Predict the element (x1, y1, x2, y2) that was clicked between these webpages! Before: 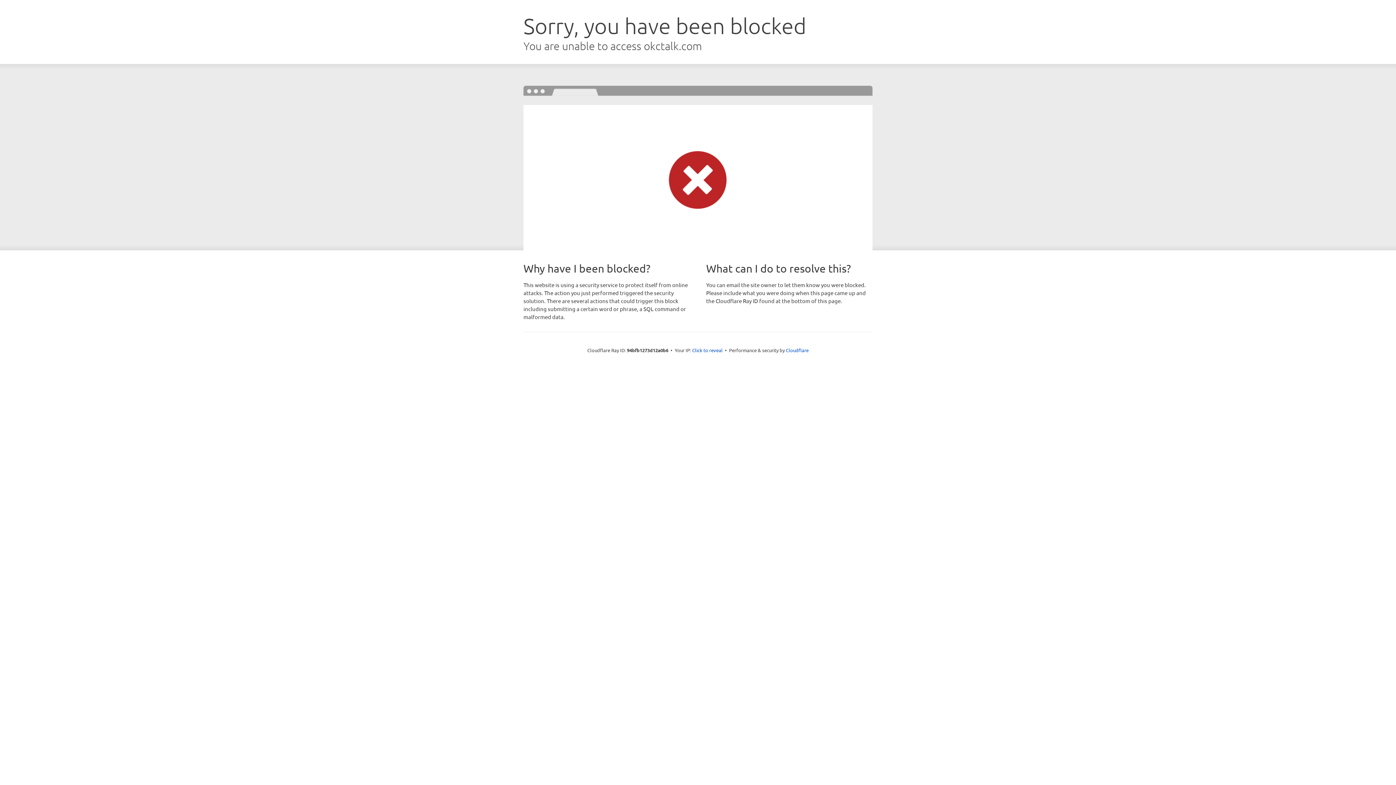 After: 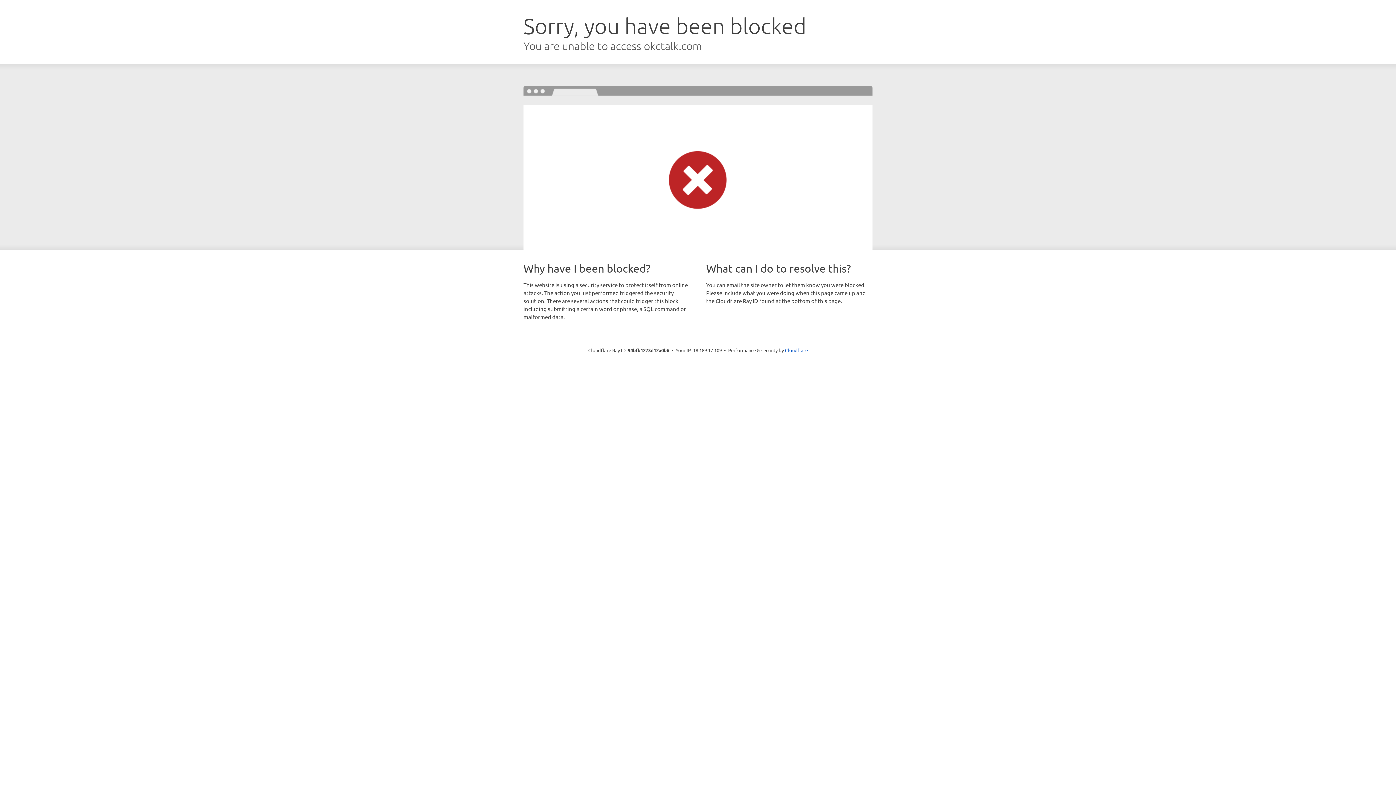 Action: label: Click to reveal bbox: (692, 346, 722, 353)